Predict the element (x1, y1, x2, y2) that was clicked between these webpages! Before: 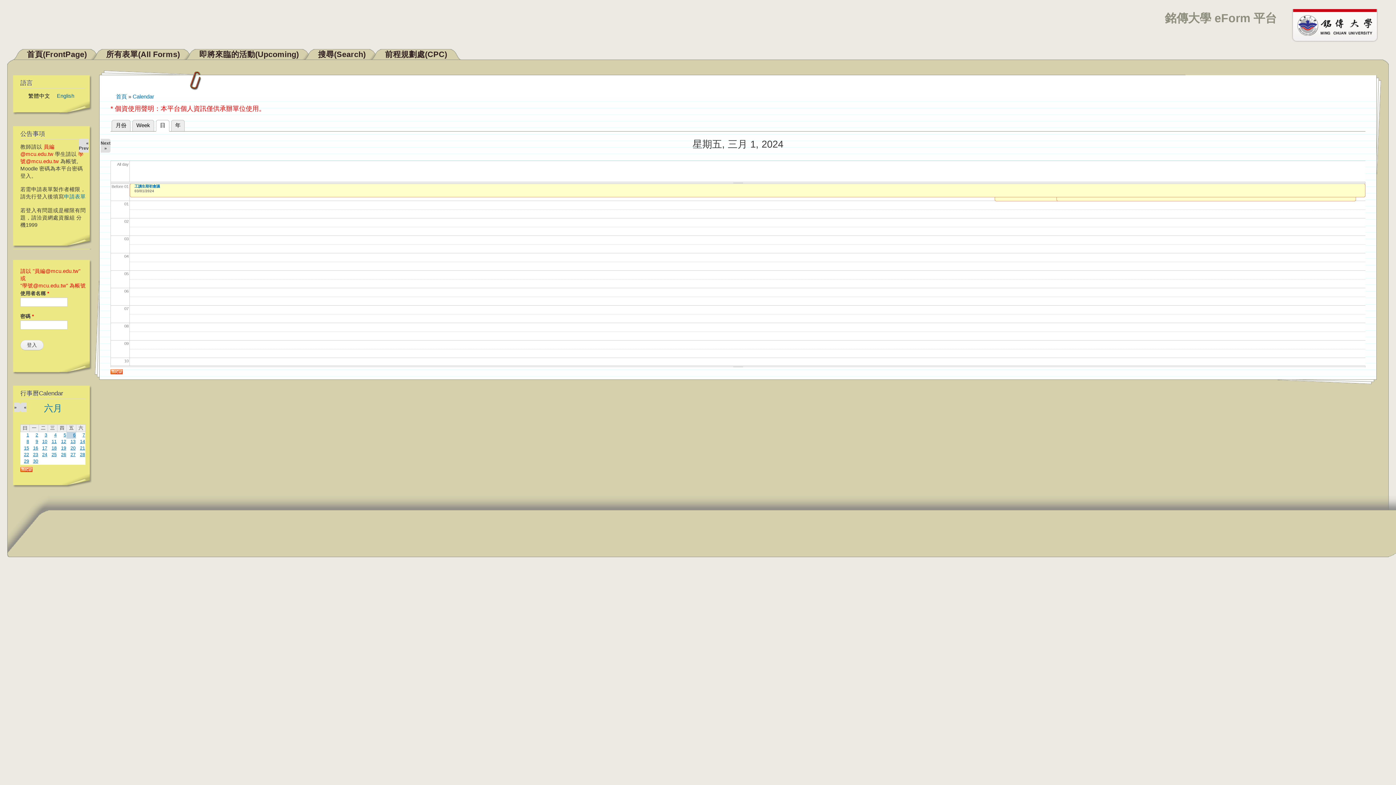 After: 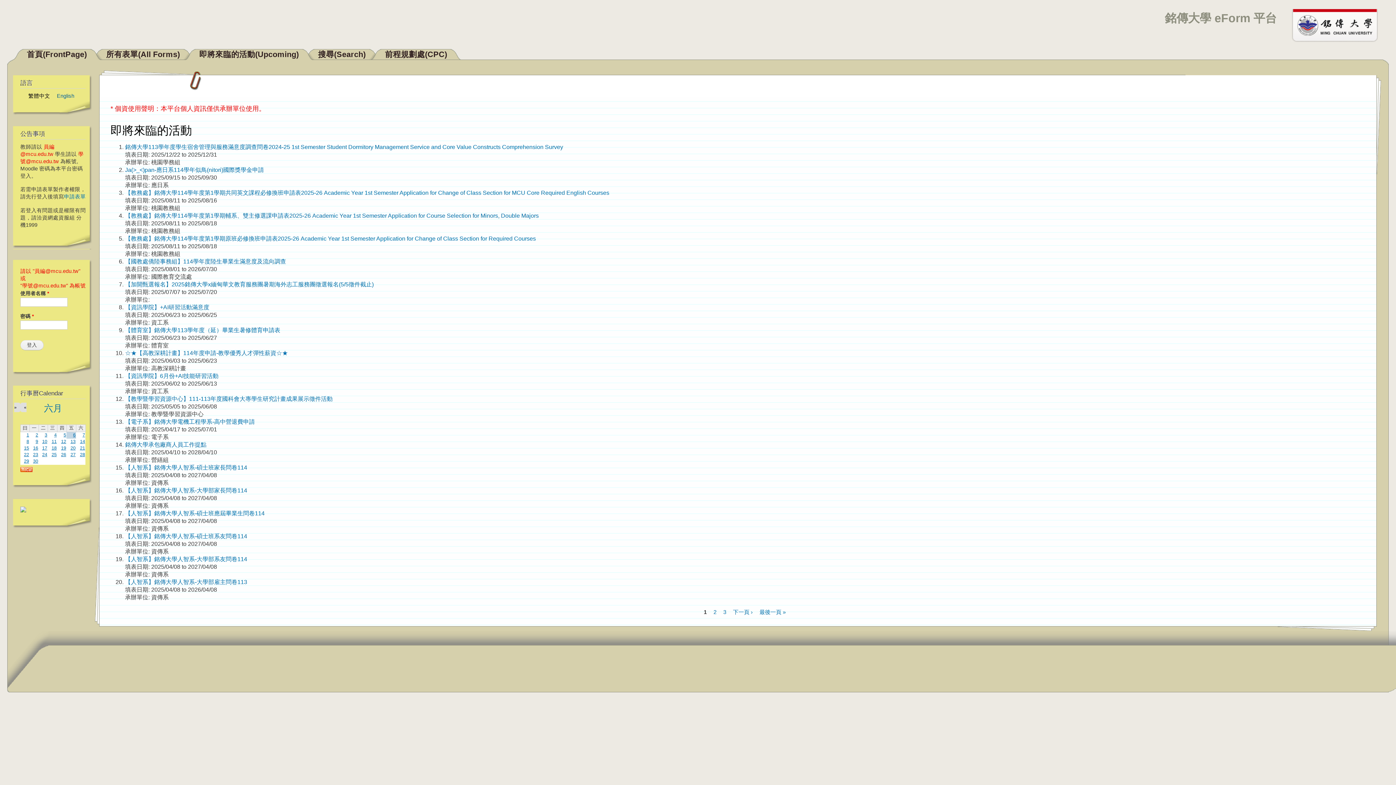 Action: label: 首頁 bbox: (116, 93, 126, 99)